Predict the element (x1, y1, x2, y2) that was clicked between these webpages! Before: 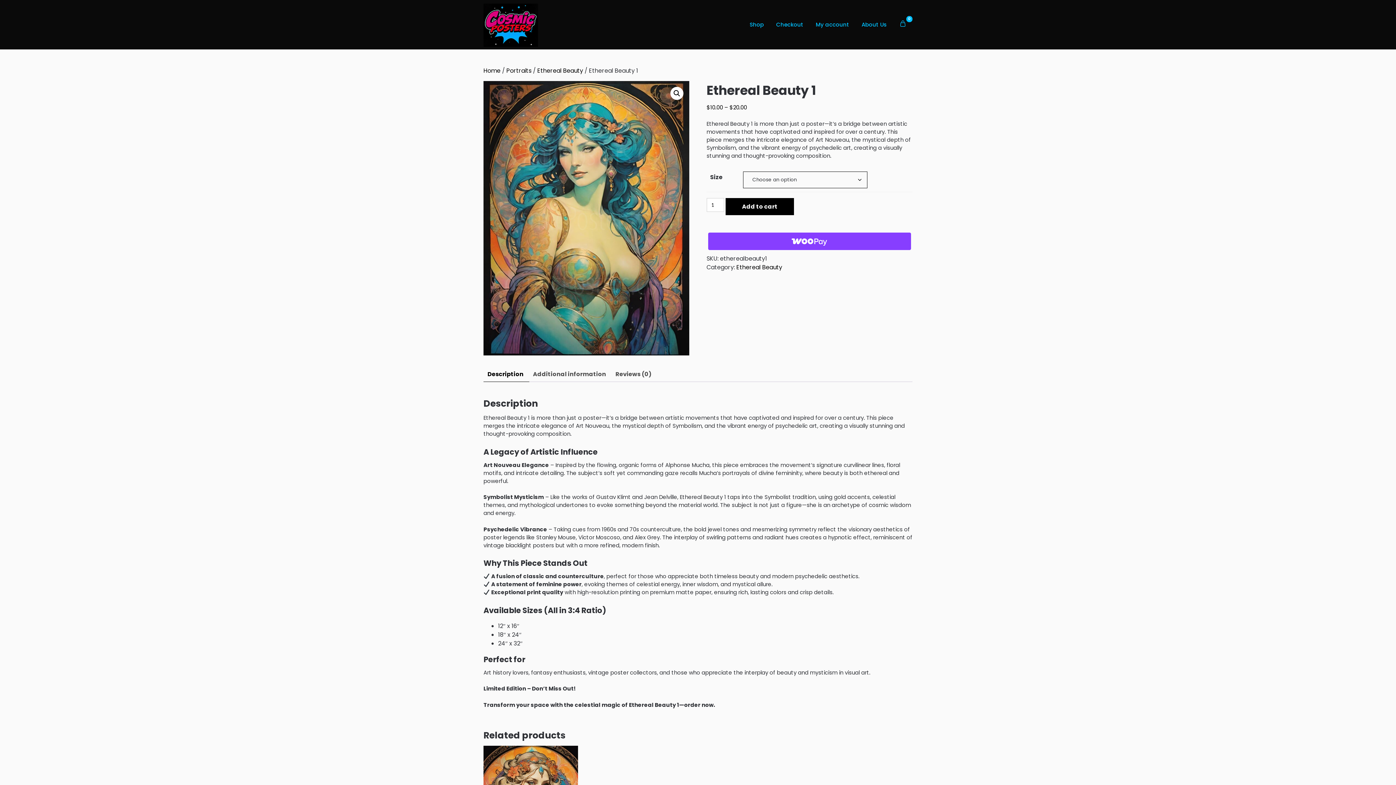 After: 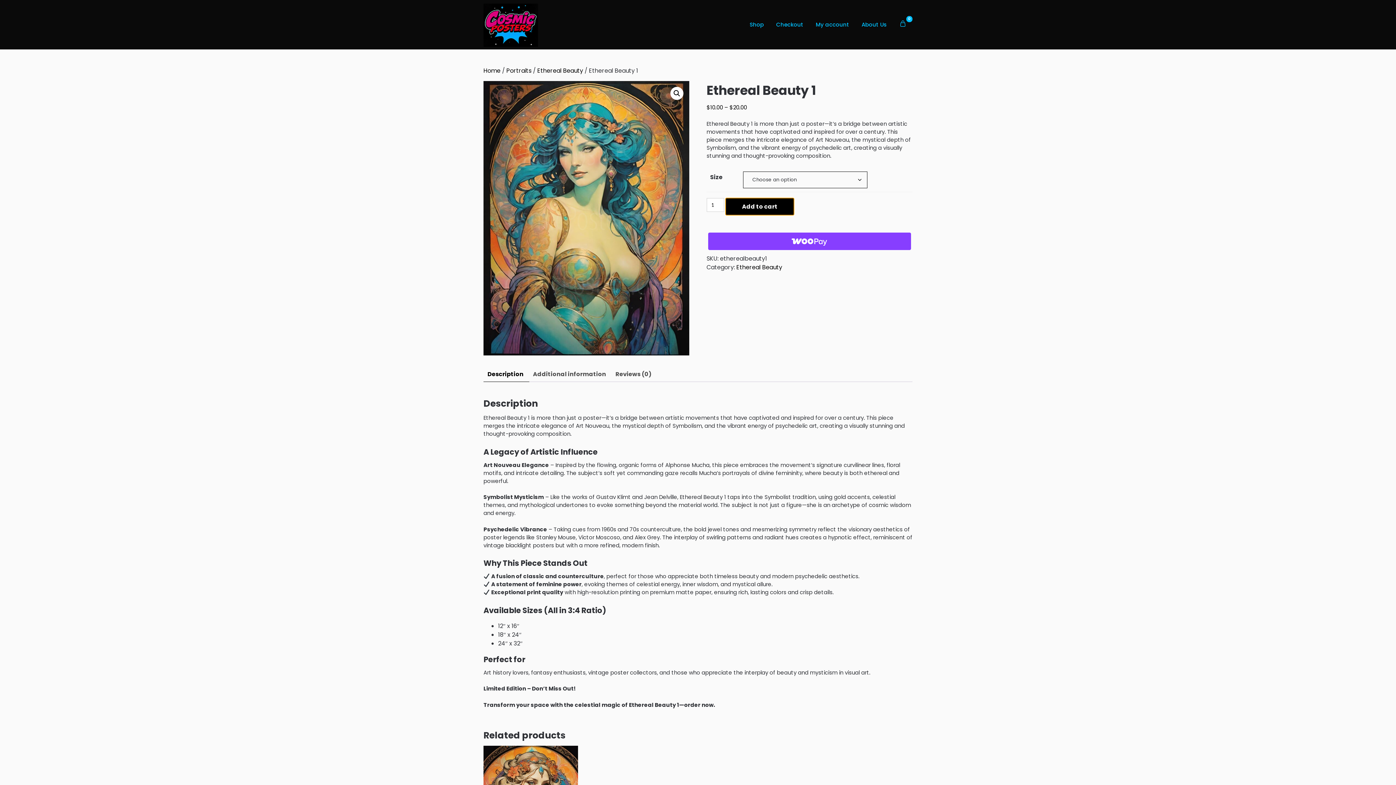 Action: bbox: (725, 198, 794, 215) label: Add to cart